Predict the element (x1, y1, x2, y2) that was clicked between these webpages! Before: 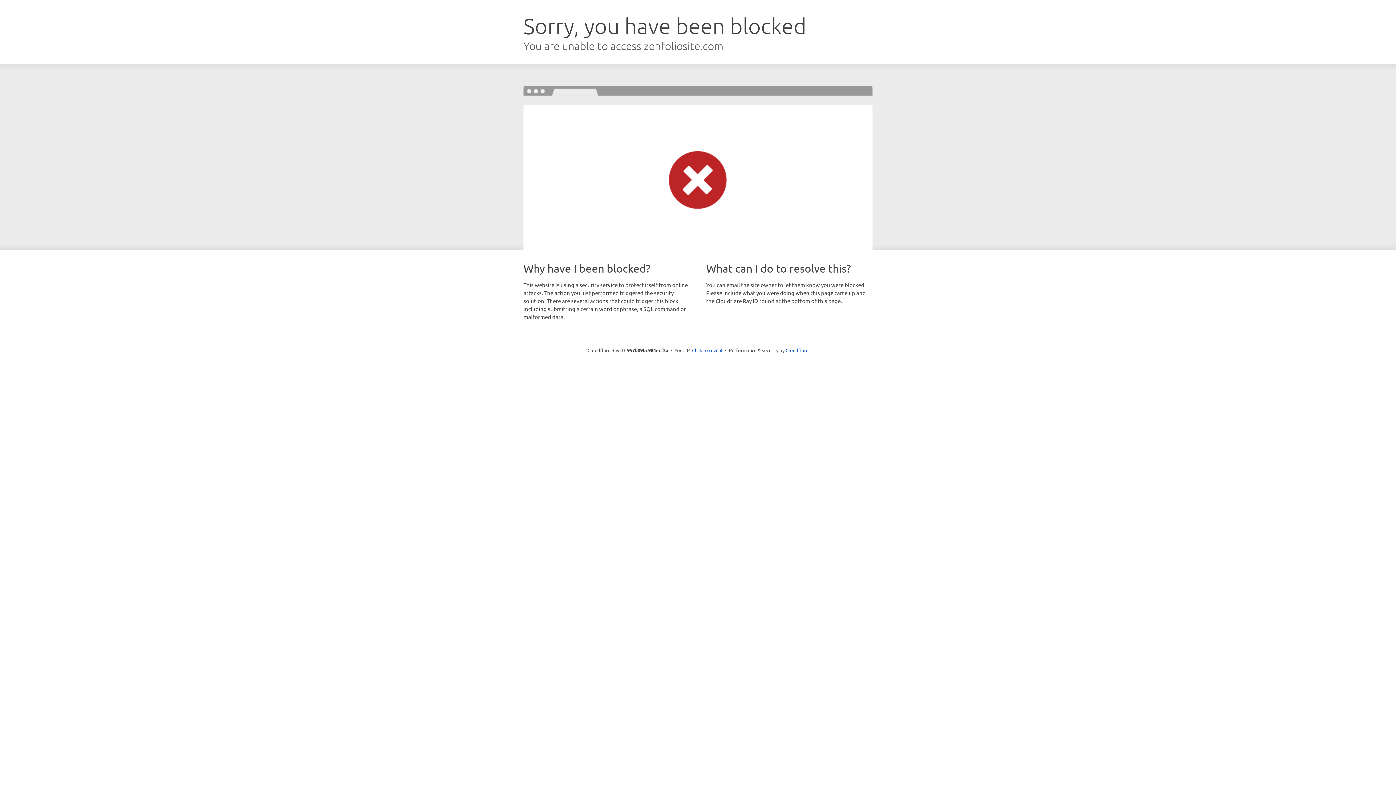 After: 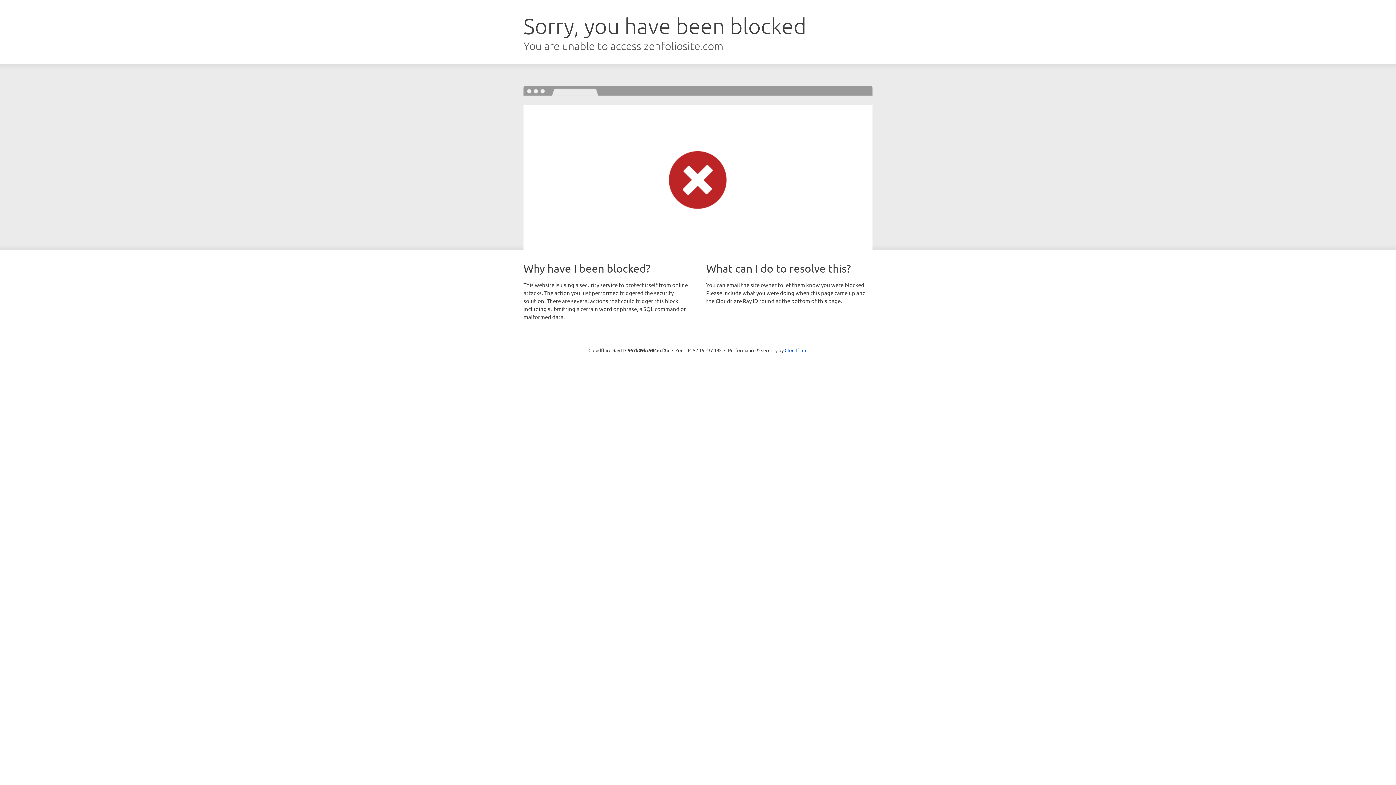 Action: bbox: (692, 346, 722, 353) label: Click to reveal